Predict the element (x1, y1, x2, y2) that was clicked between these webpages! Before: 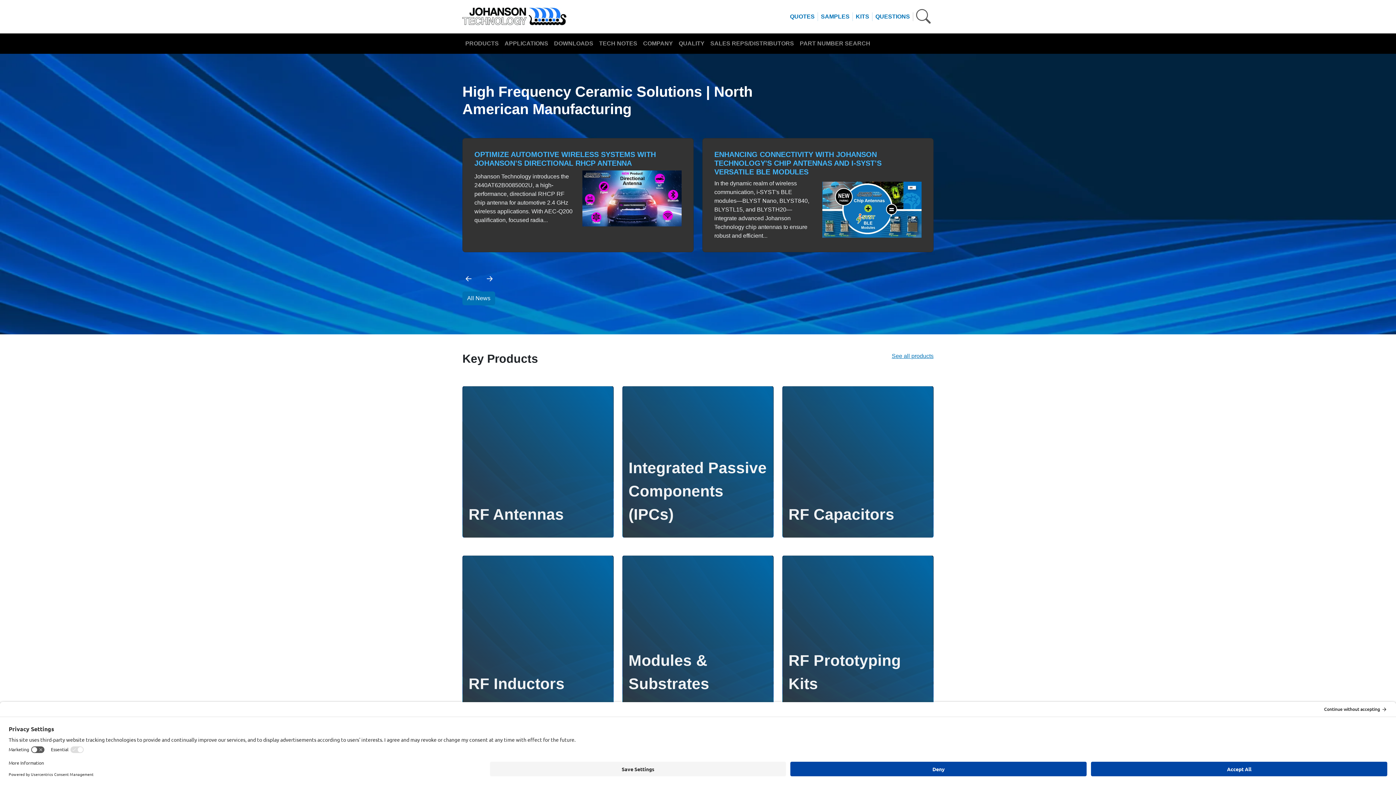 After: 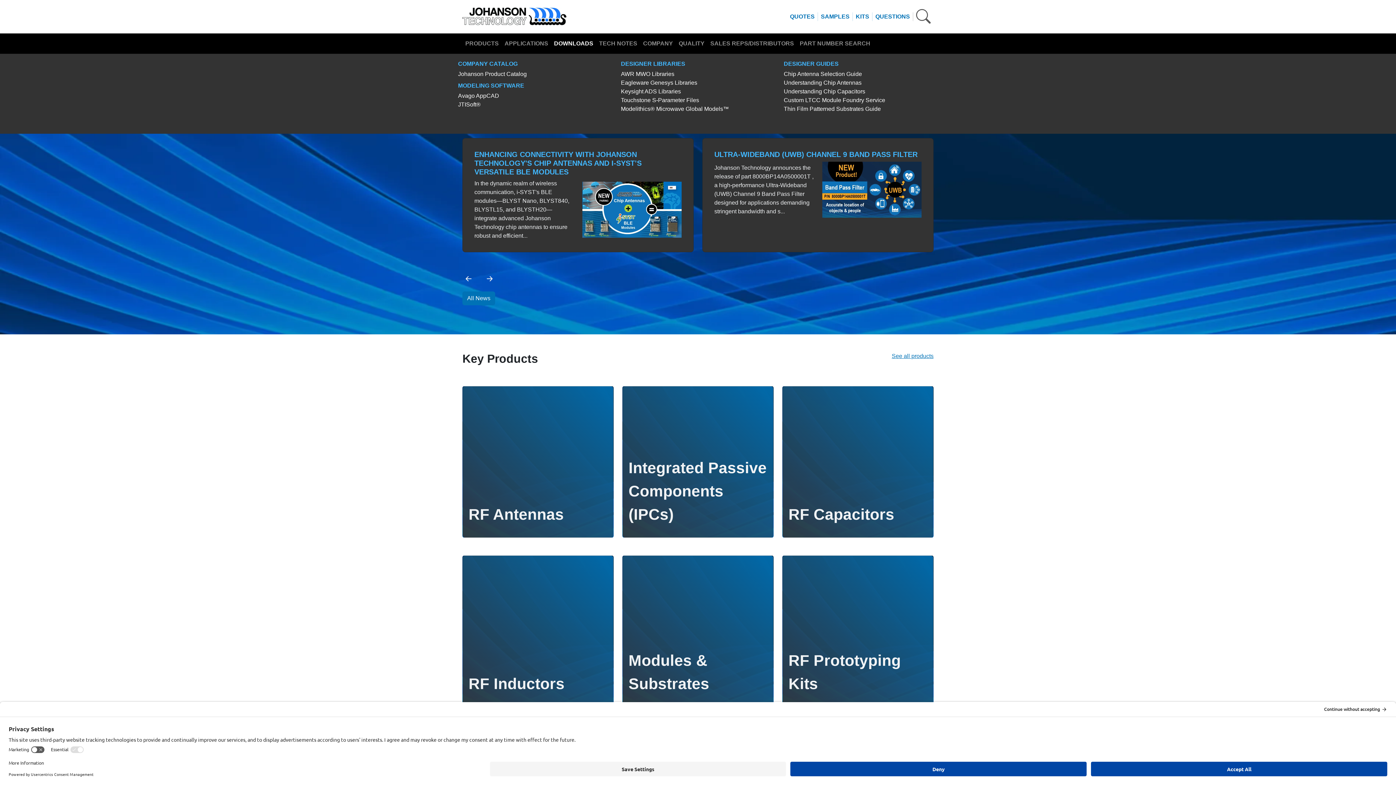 Action: bbox: (551, 36, 596, 50) label: DOWNLOADS